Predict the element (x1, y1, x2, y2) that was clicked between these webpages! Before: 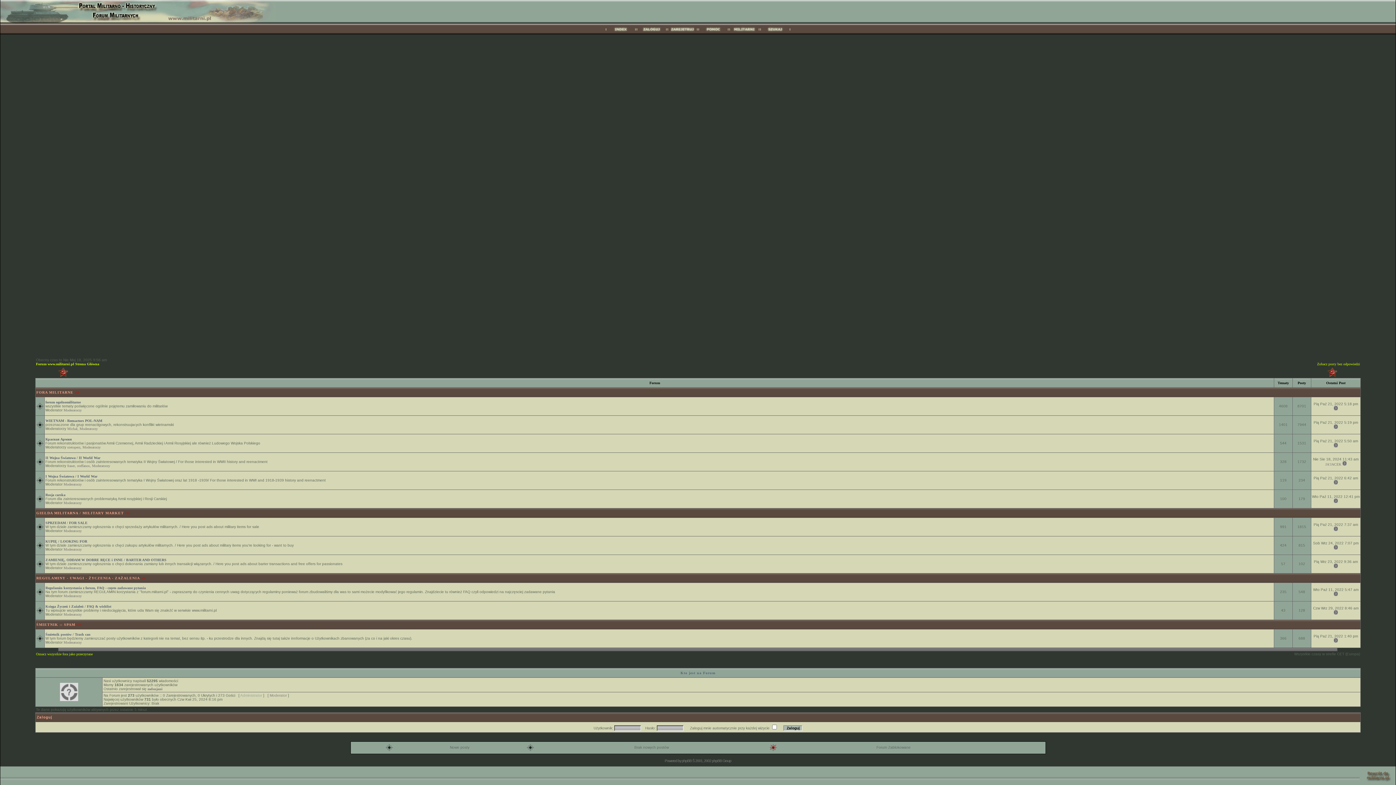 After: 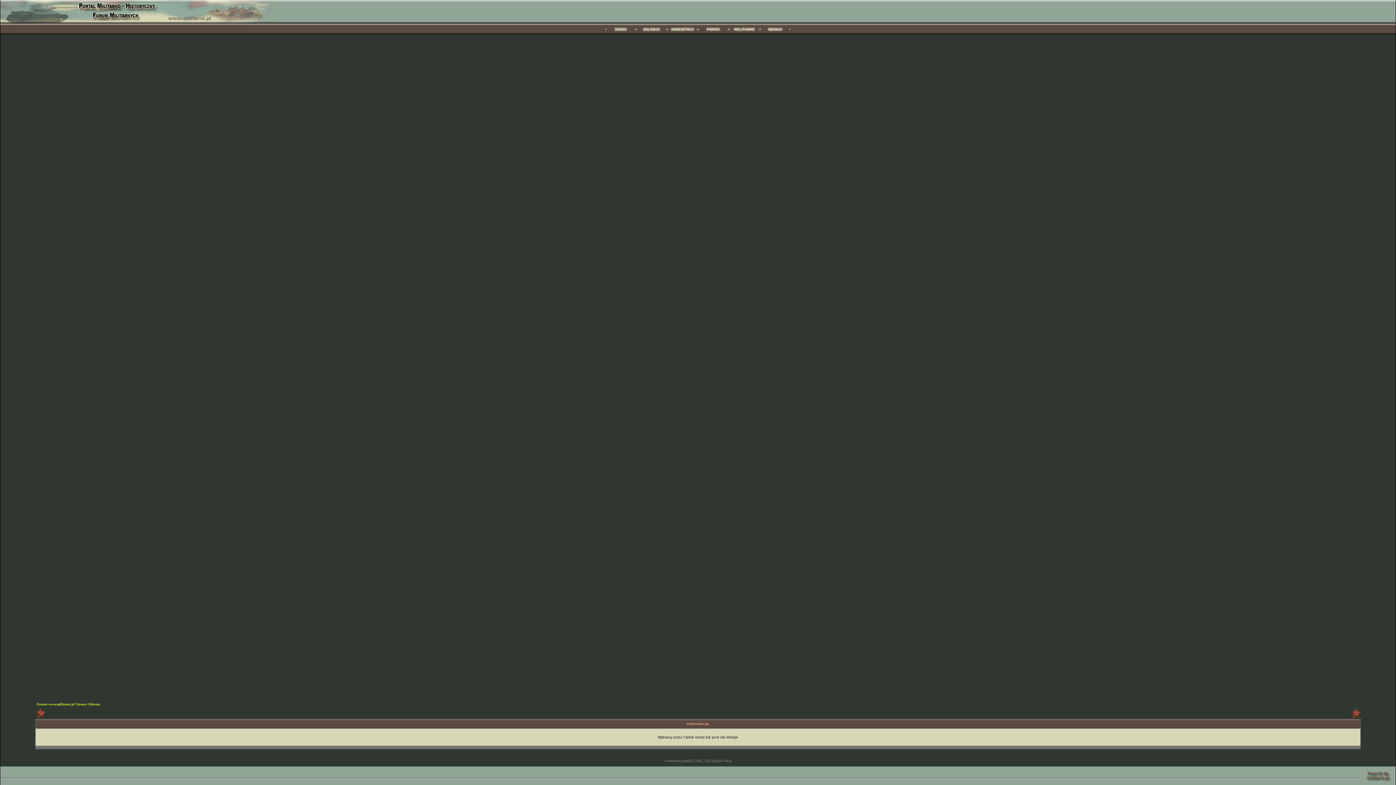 Action: bbox: (1334, 425, 1338, 429)